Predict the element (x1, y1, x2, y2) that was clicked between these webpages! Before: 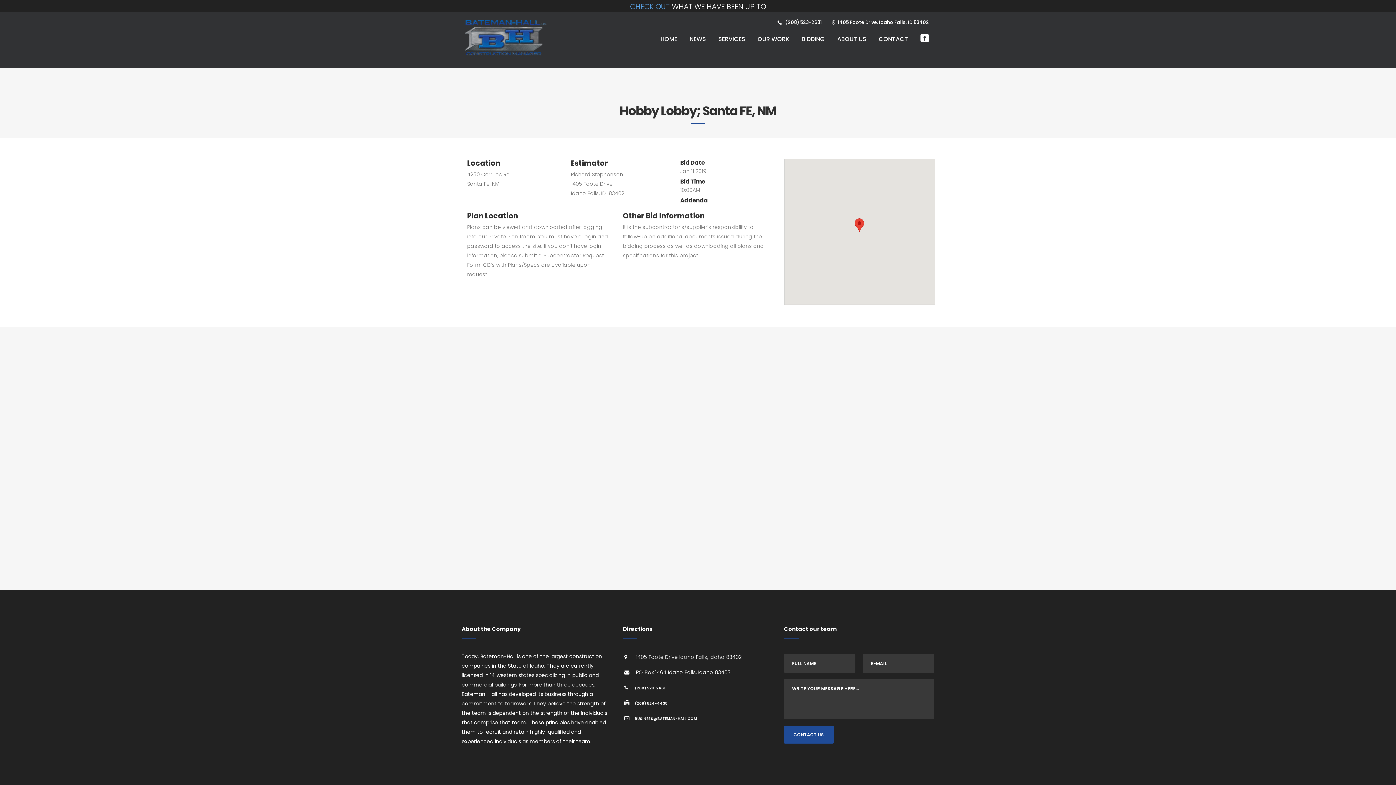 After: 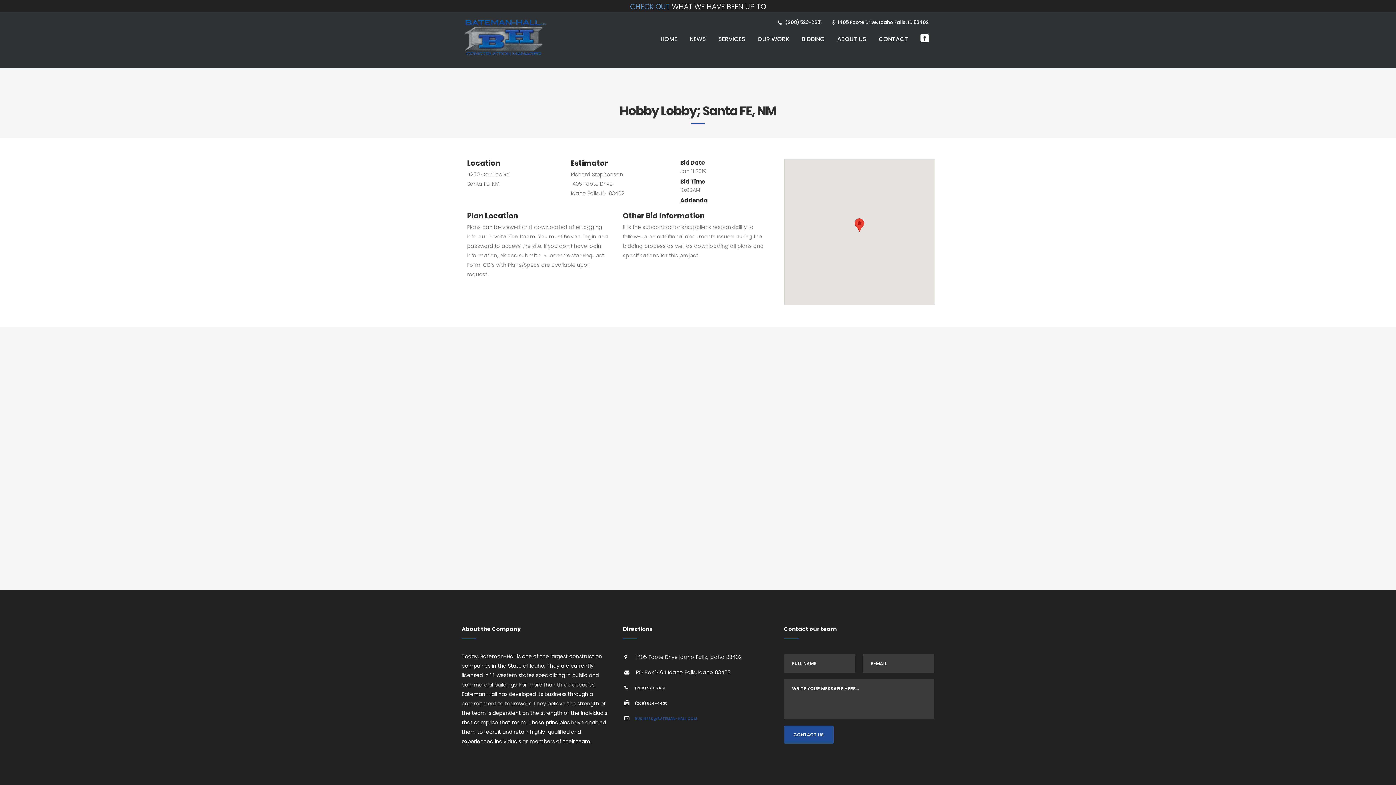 Action: bbox: (635, 716, 697, 721) label: BUSINESS@BATEMAN-HALL.COM